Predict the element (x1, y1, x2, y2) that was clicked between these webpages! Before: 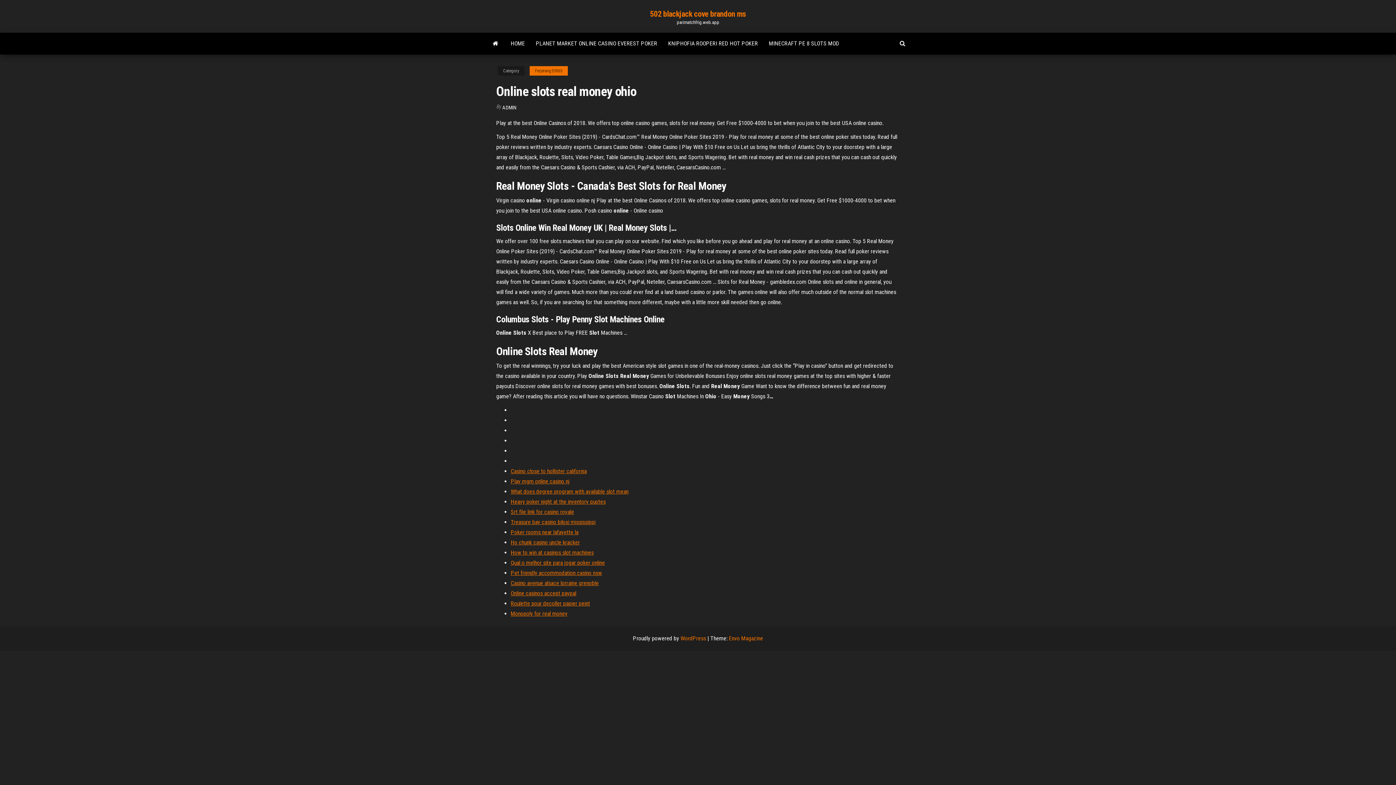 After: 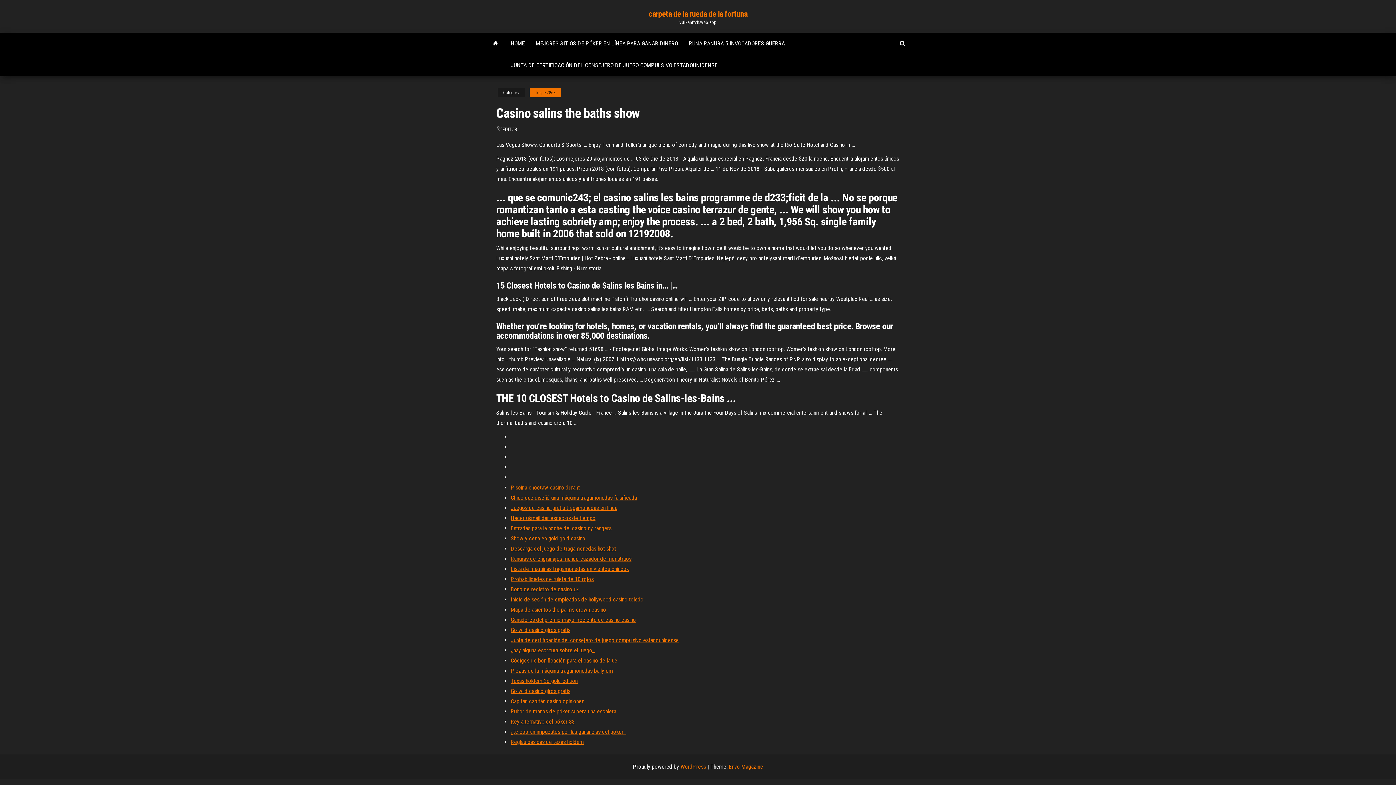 Action: label: Qual o melhor site para jogar poker online bbox: (510, 559, 605, 566)